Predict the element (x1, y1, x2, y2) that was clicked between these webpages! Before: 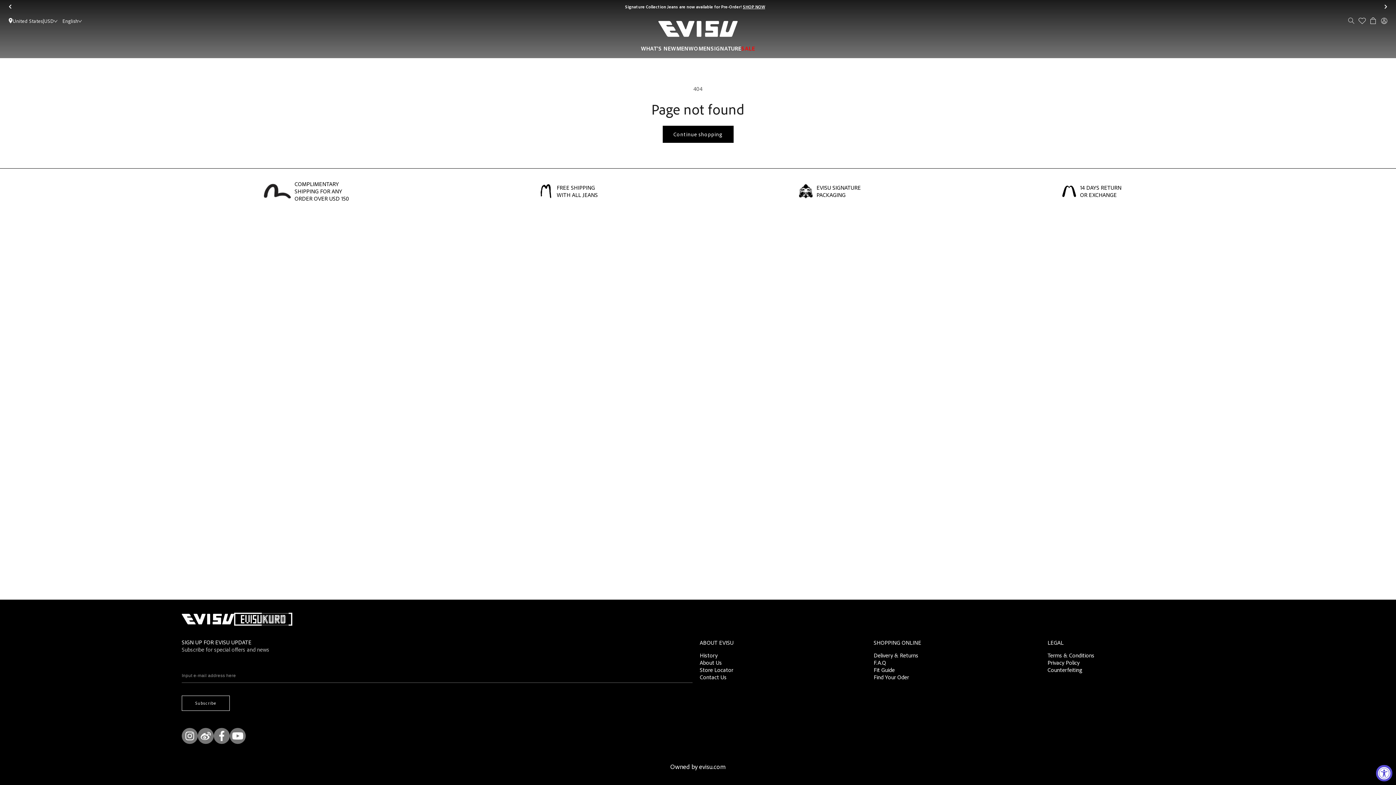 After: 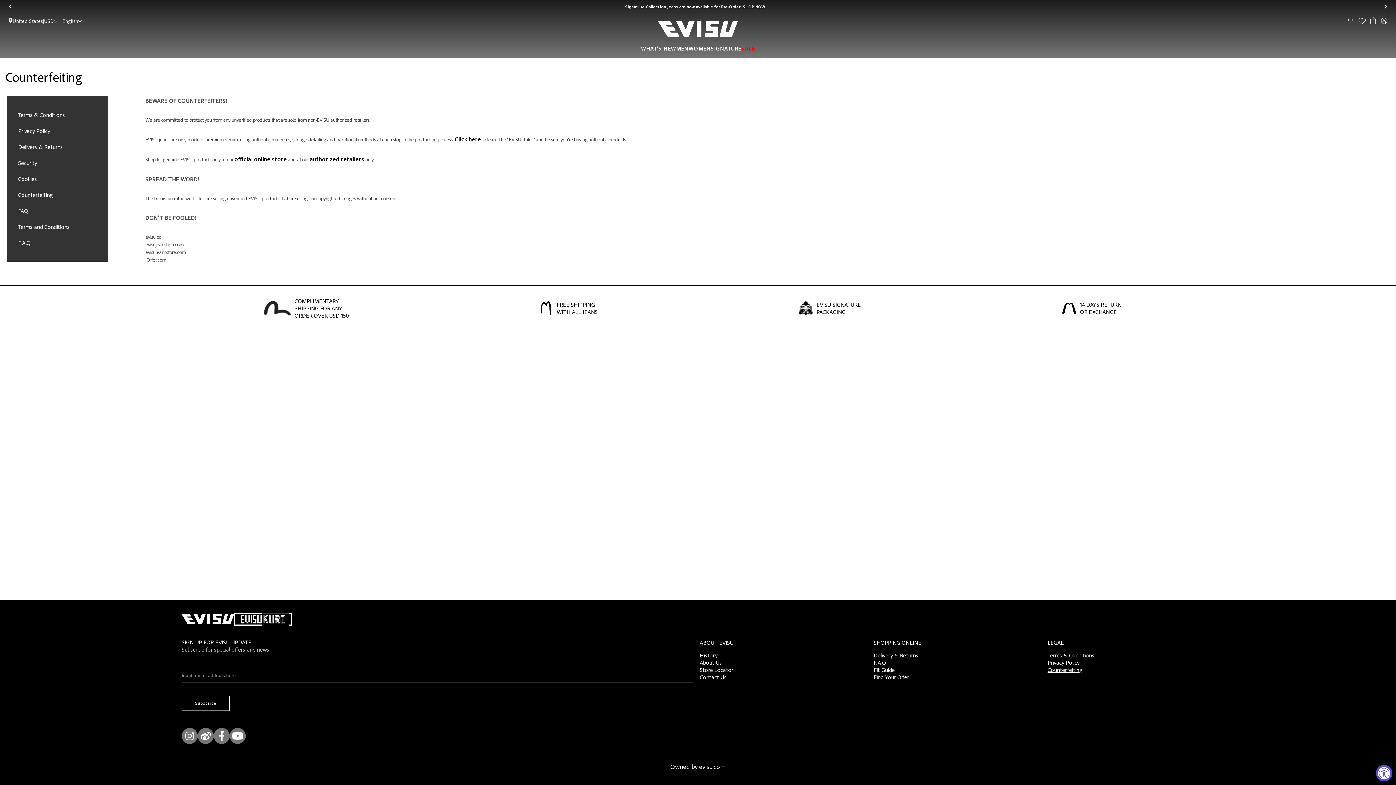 Action: label: Counterfeiting bbox: (1047, 666, 1207, 673)